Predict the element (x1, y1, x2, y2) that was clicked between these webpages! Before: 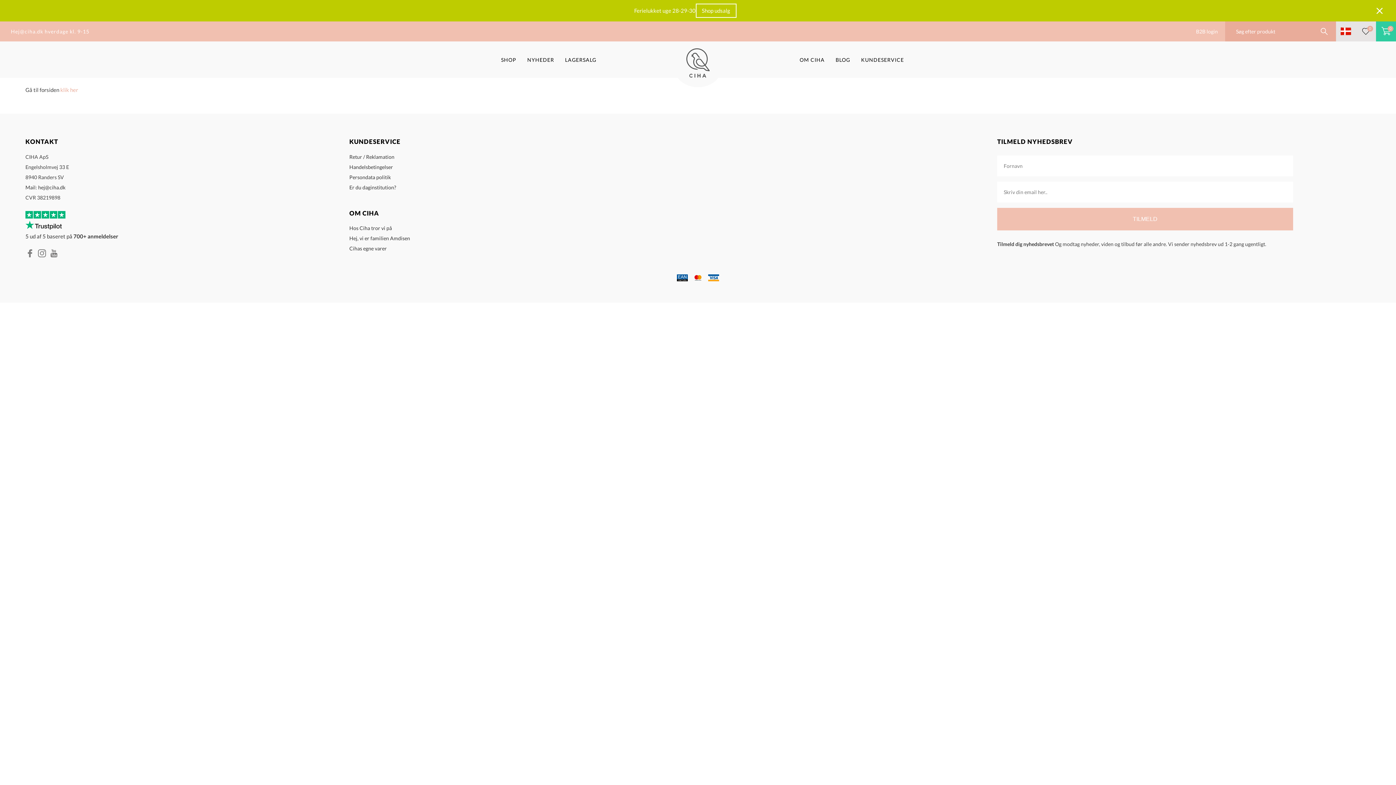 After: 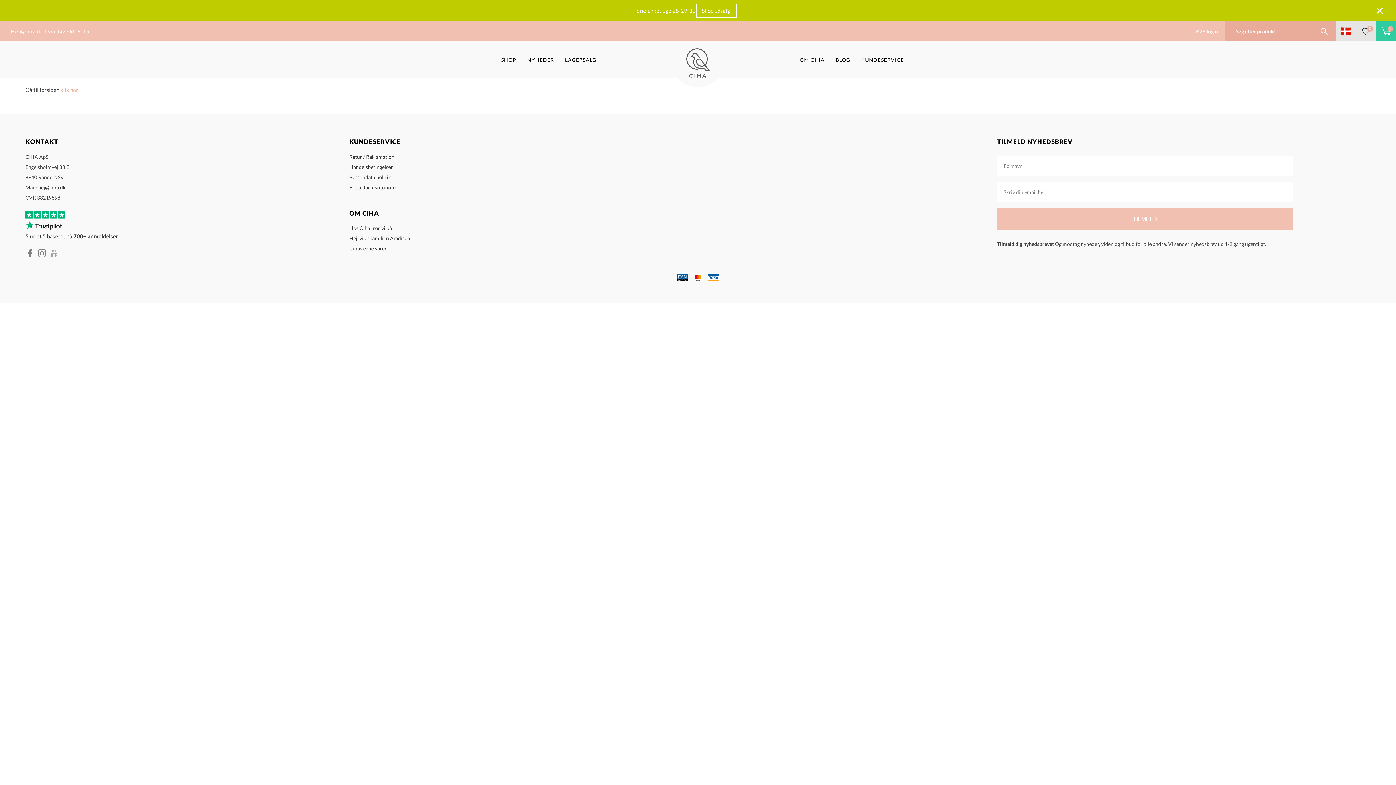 Action: bbox: (49, 252, 58, 258)